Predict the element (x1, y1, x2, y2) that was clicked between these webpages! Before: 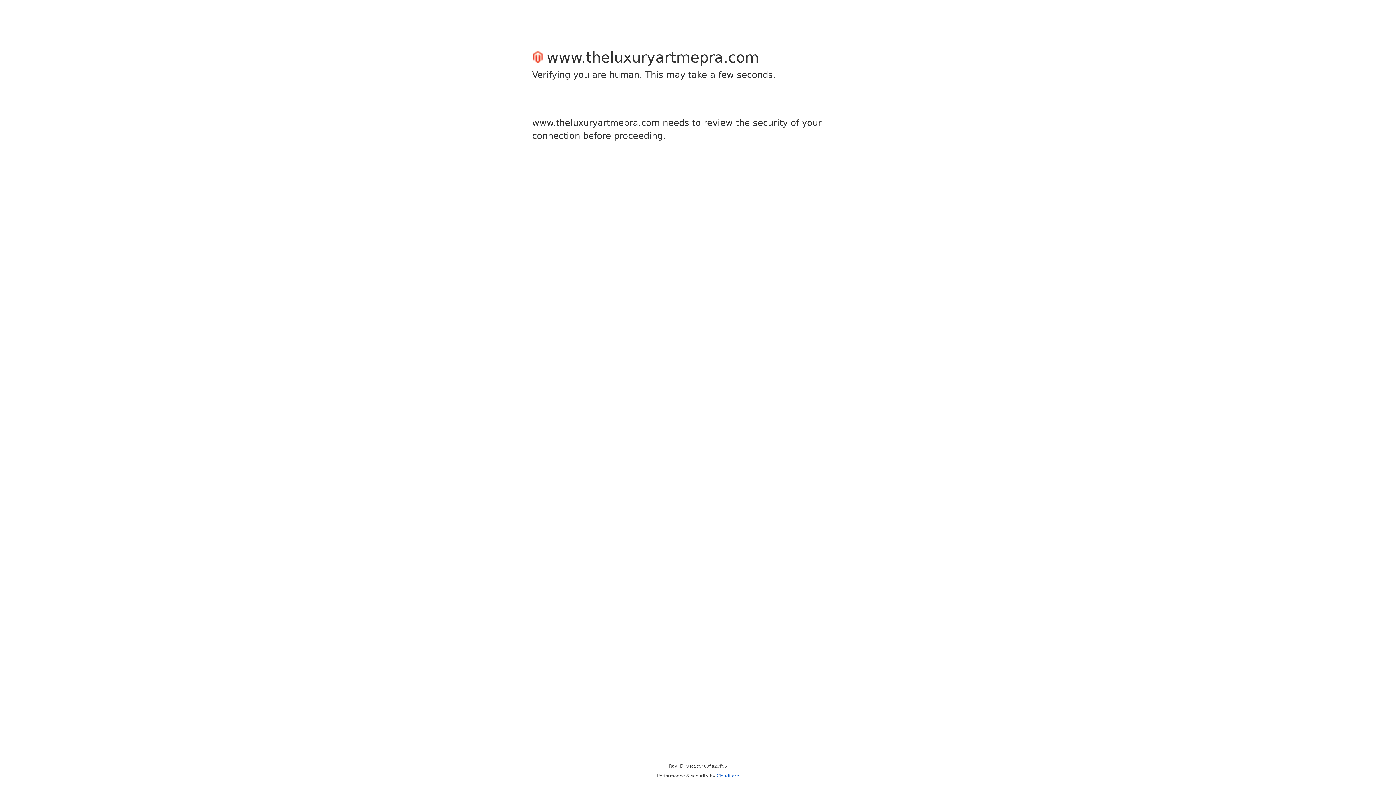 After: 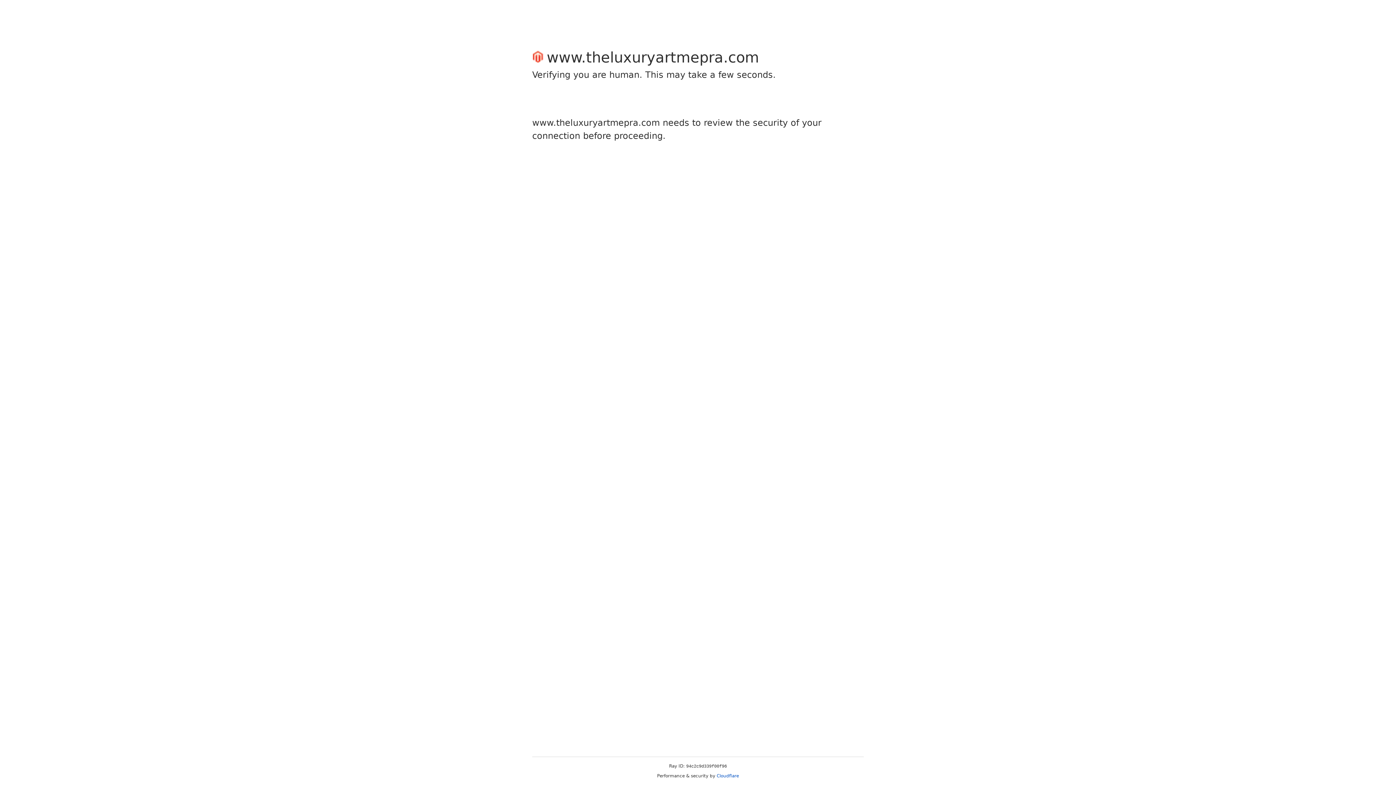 Action: label: Cloudflare bbox: (716, 773, 739, 778)